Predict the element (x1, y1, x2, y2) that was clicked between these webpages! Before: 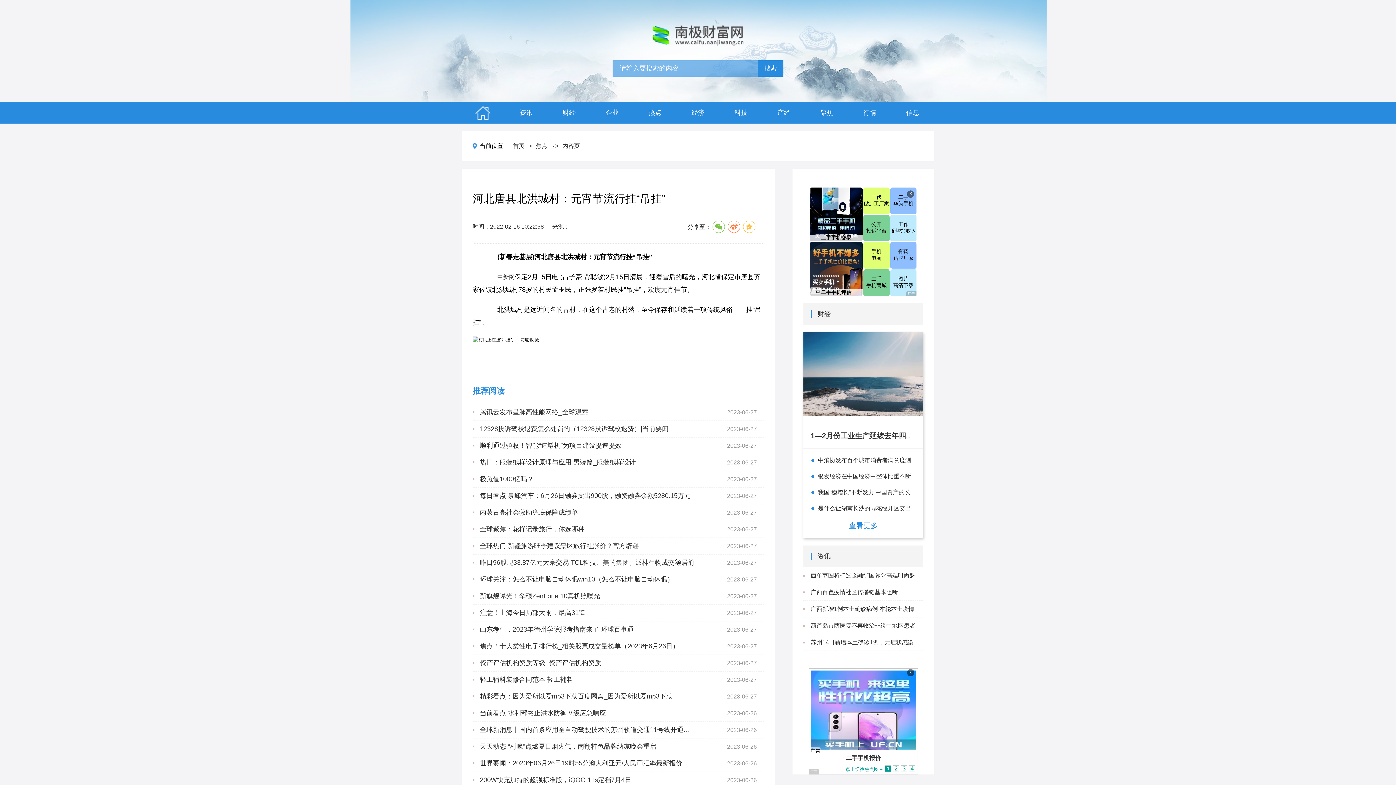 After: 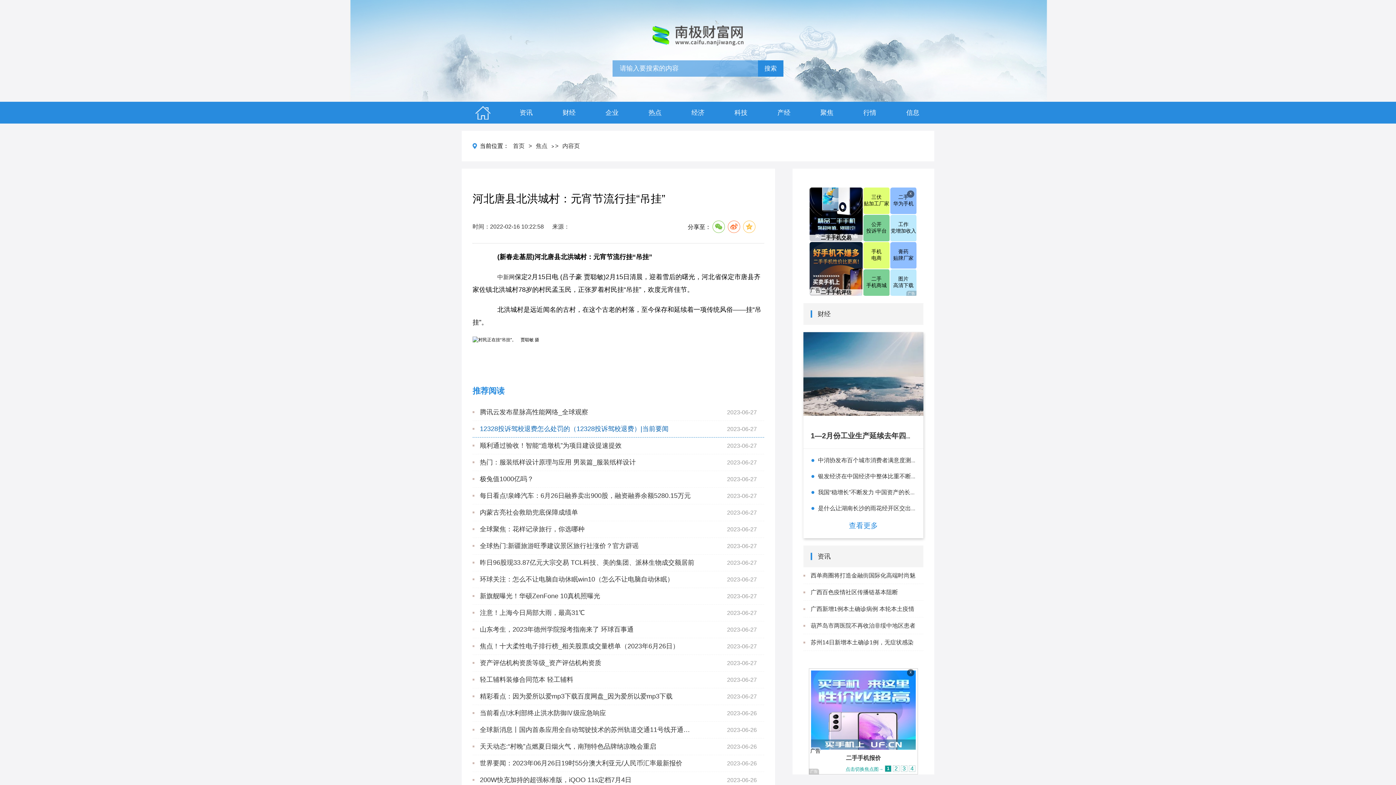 Action: bbox: (480, 421, 757, 437) label: 12328投诉驾校退费怎么处罚的（12328投诉驾校退费）|当前要闻
2023-06-27